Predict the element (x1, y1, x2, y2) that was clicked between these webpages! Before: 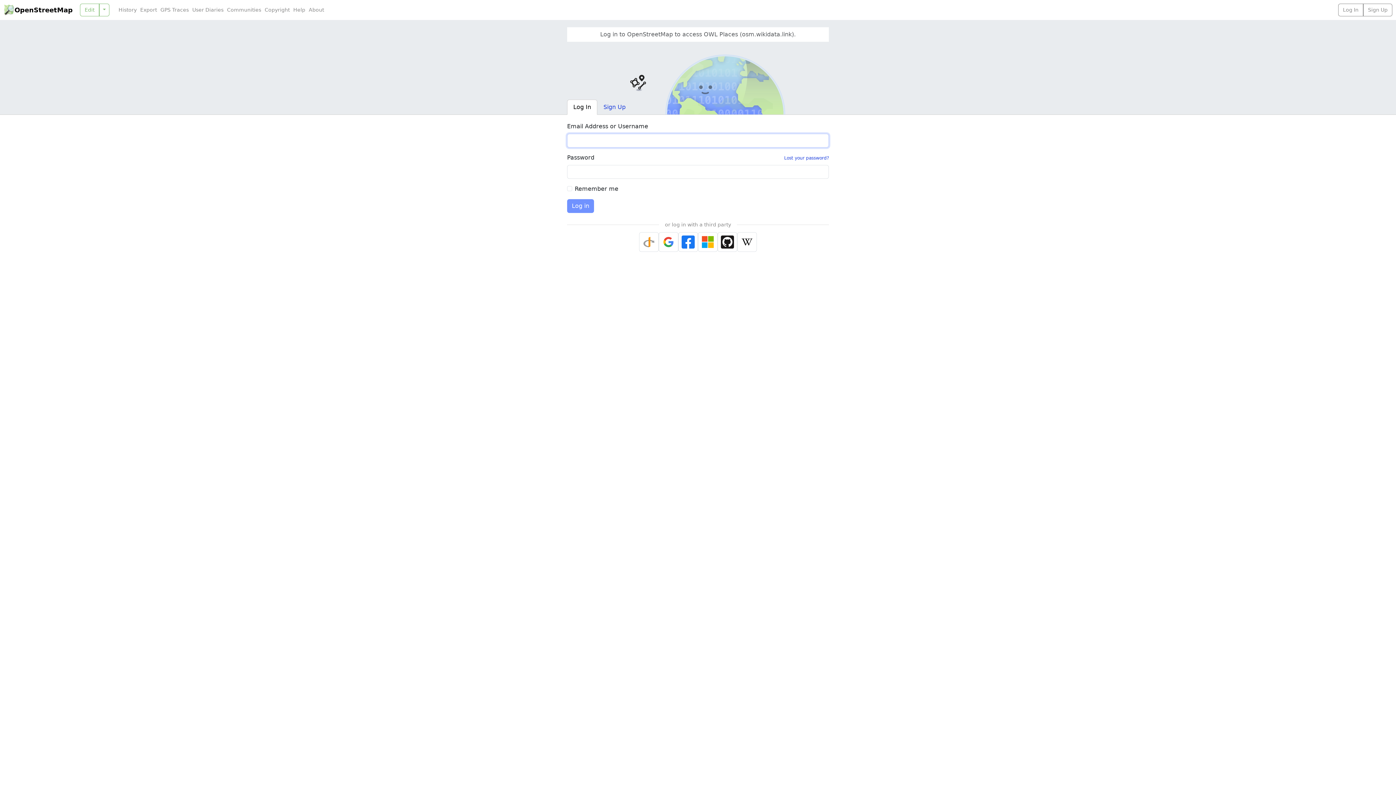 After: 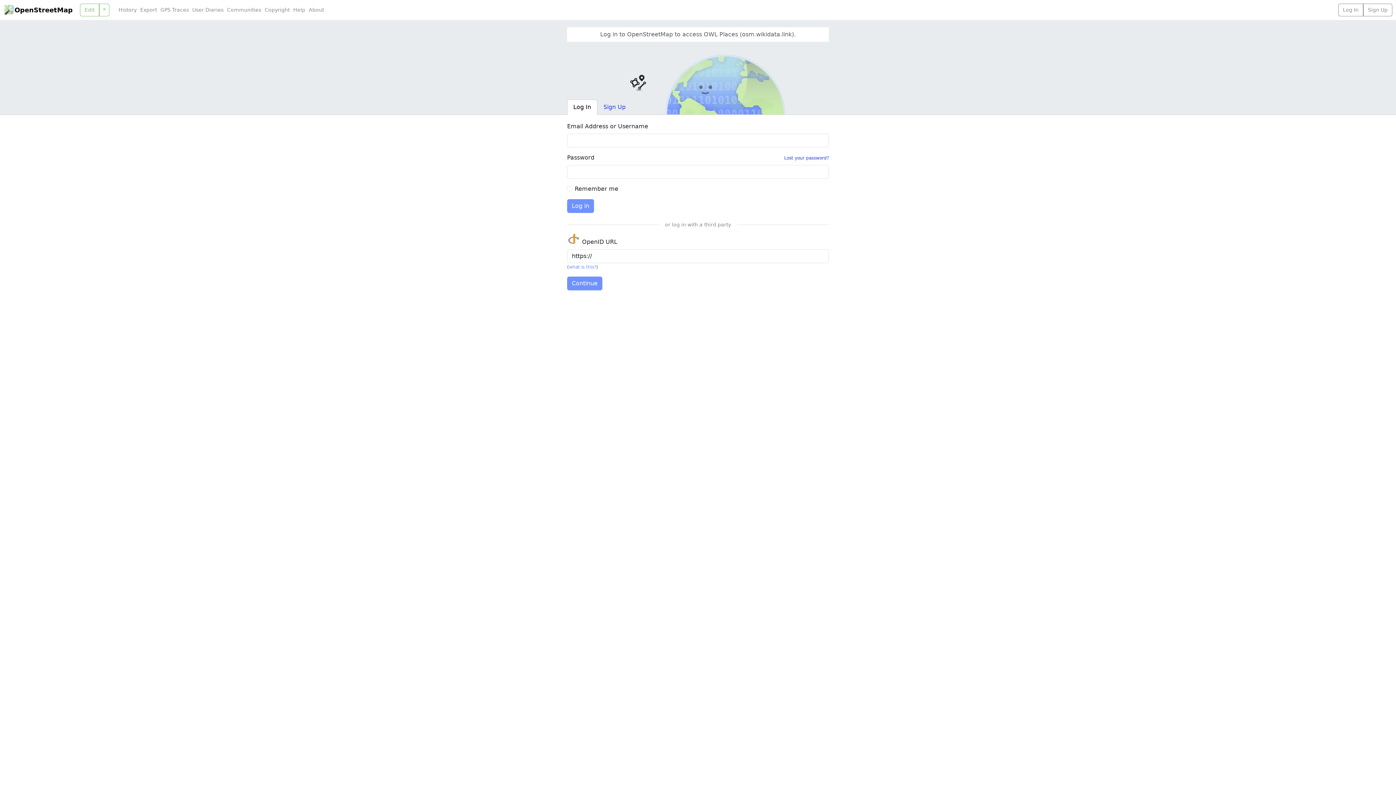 Action: bbox: (639, 232, 658, 252)